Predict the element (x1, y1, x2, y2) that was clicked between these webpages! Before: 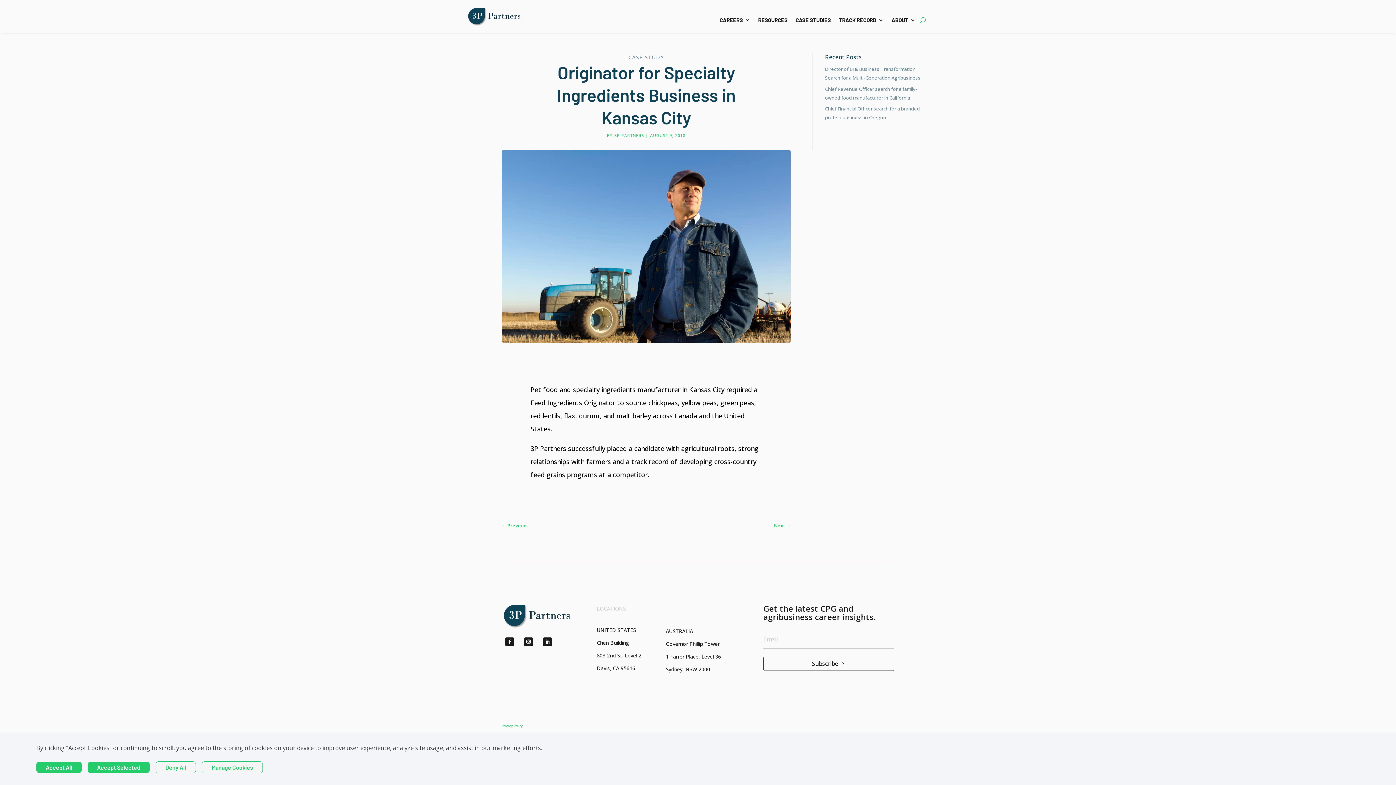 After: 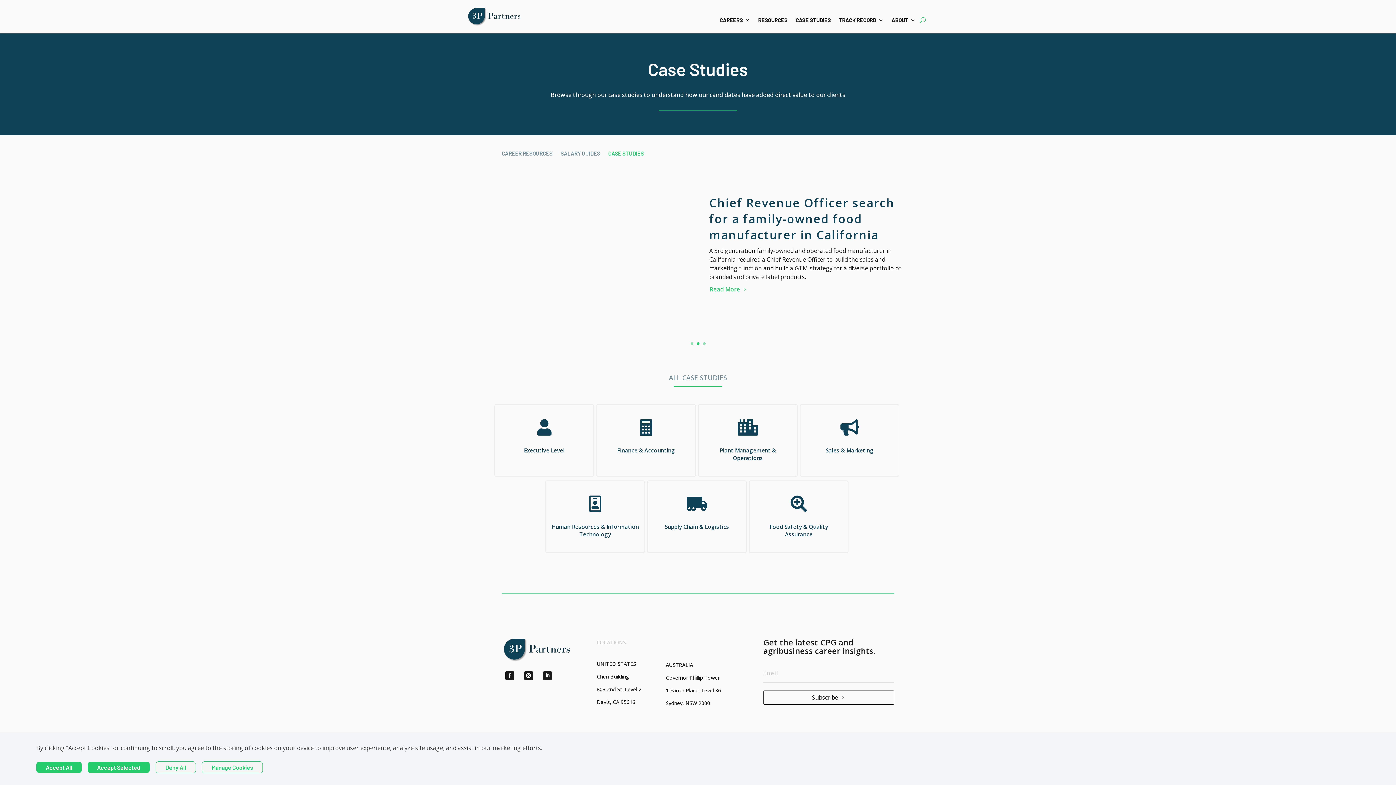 Action: bbox: (795, 6, 831, 33) label: CASE STUDIES